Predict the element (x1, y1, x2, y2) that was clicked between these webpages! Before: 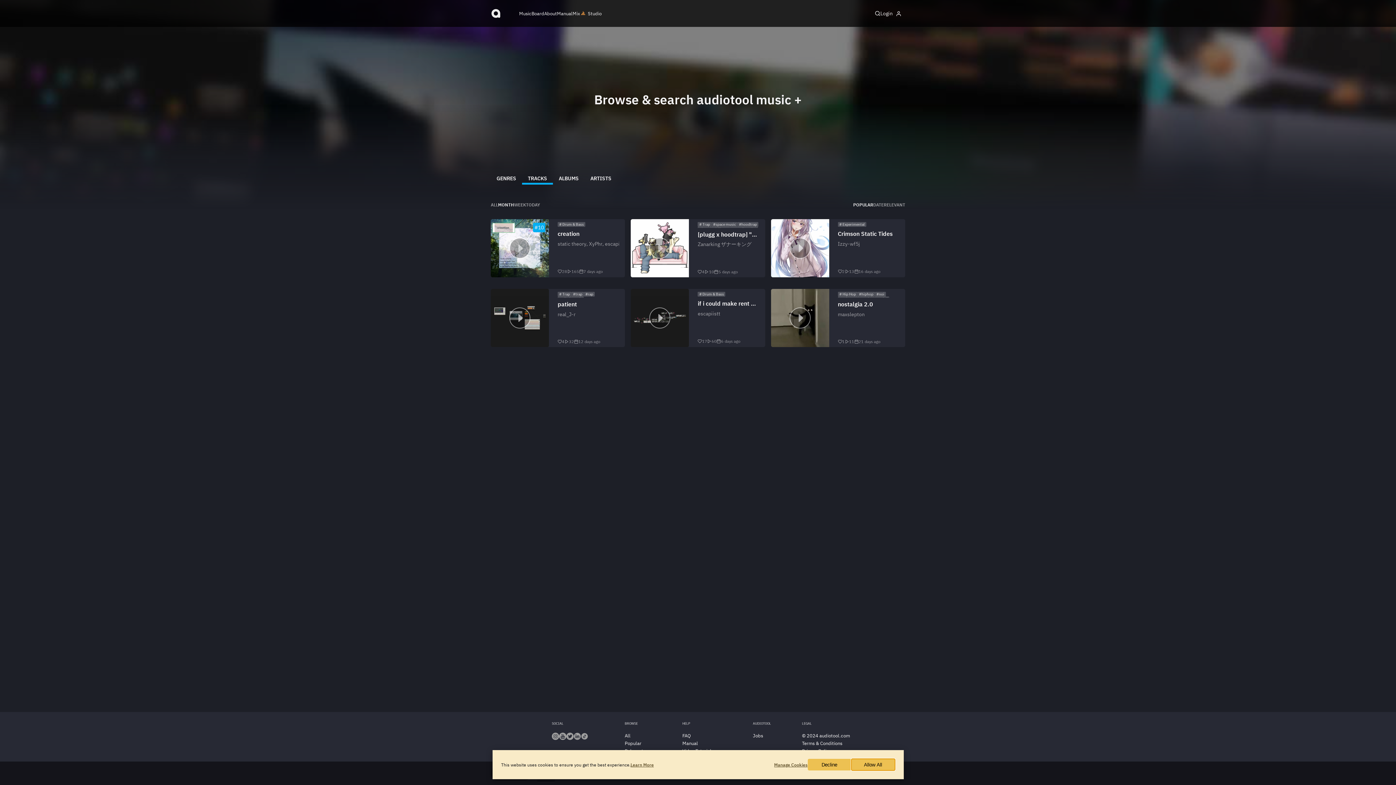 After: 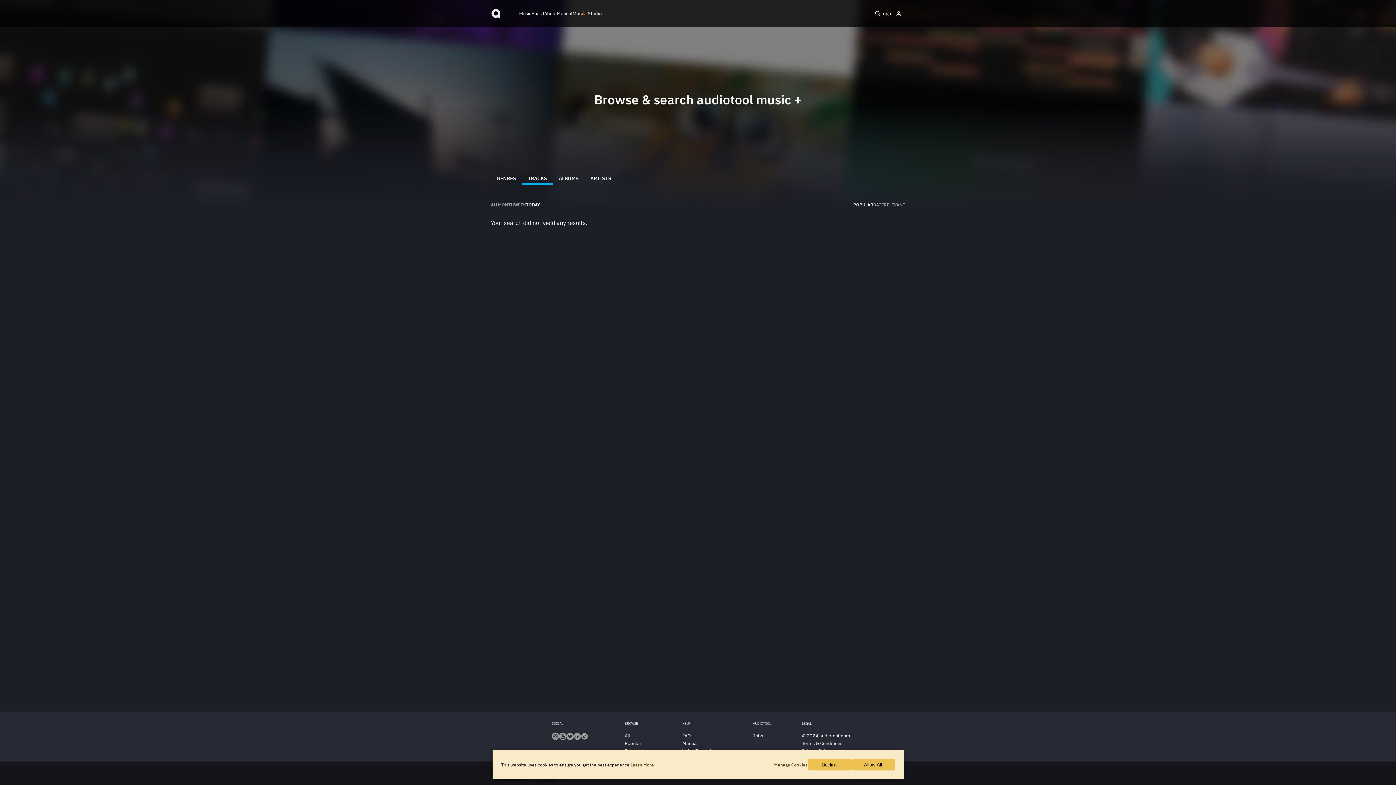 Action: label: TODAY bbox: (526, 202, 540, 207)